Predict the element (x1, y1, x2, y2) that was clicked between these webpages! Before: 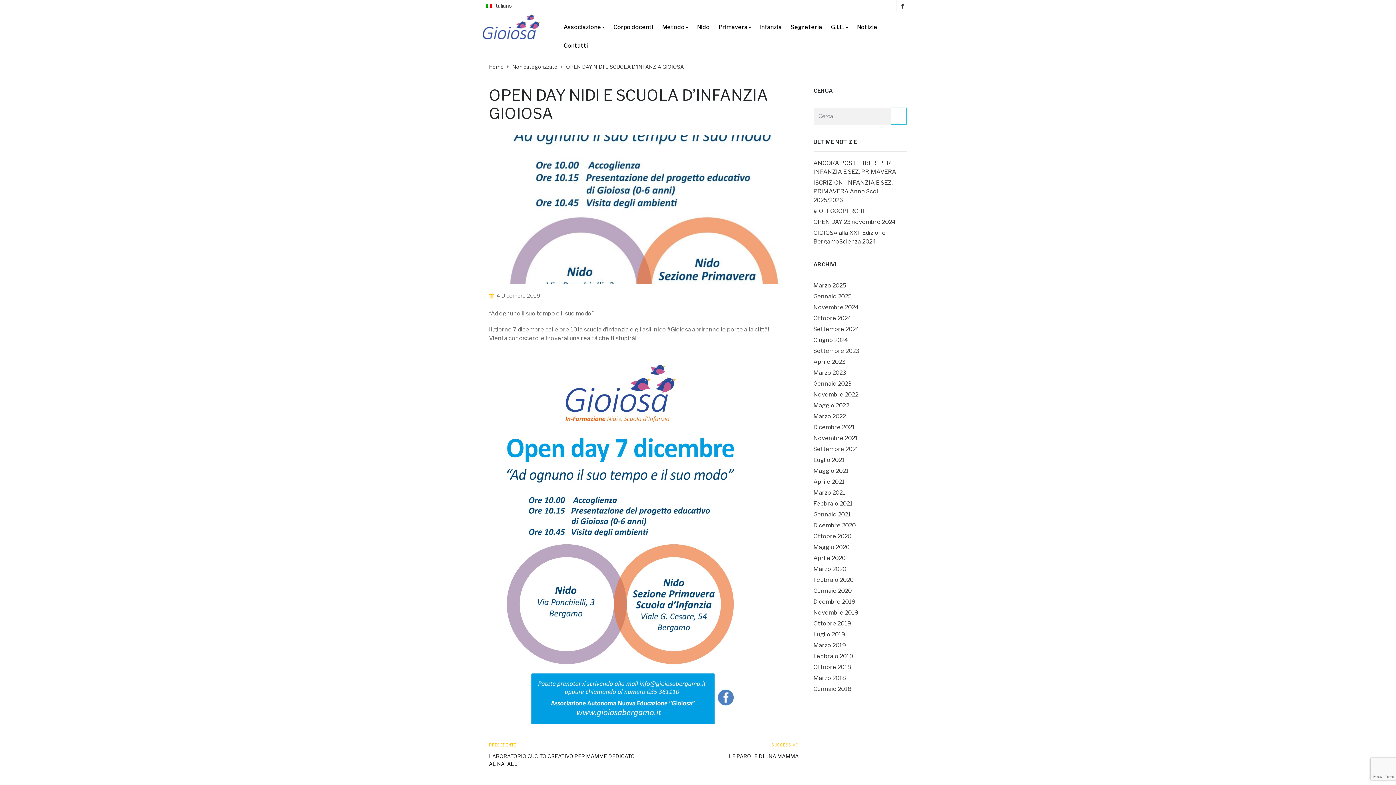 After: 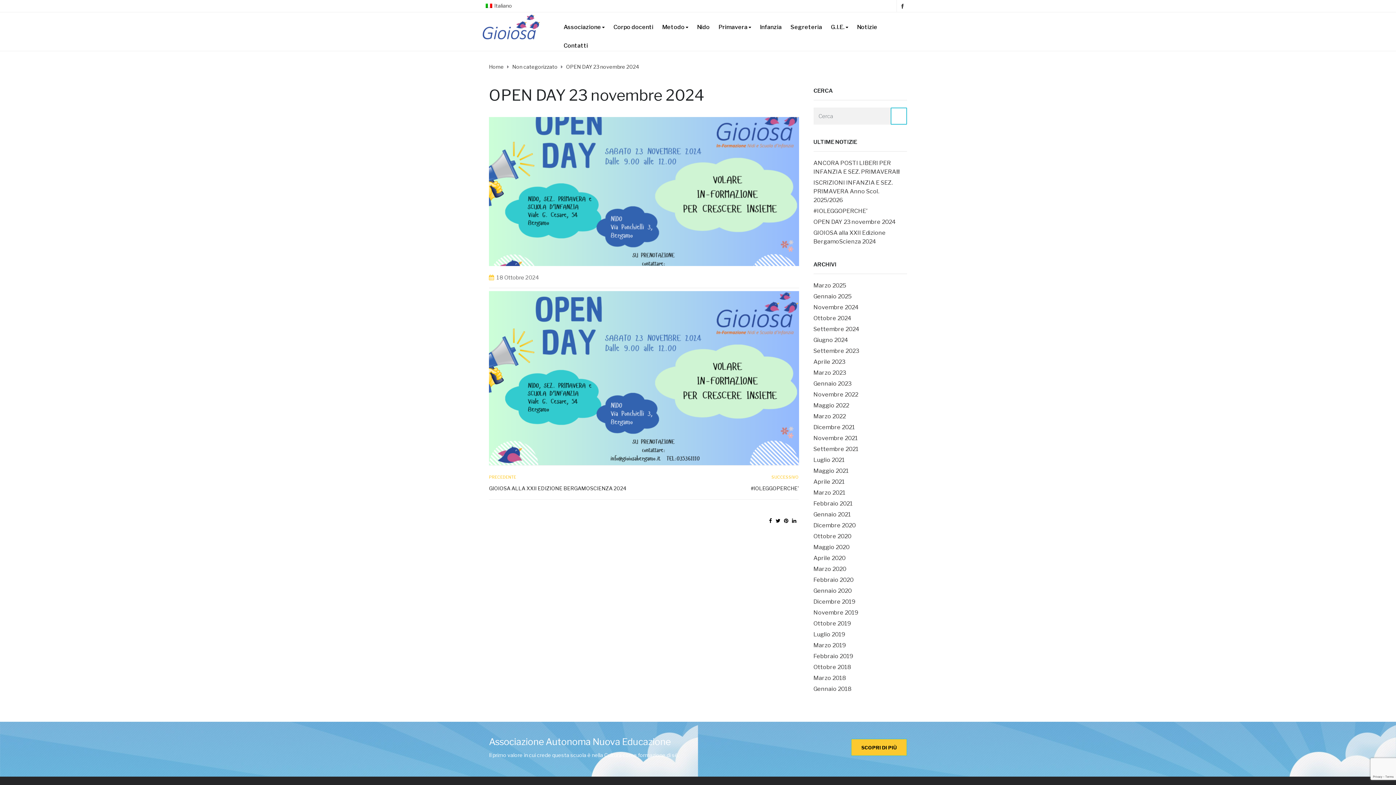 Action: bbox: (813, 218, 896, 225) label: OPEN DAY 23 novembre 2024